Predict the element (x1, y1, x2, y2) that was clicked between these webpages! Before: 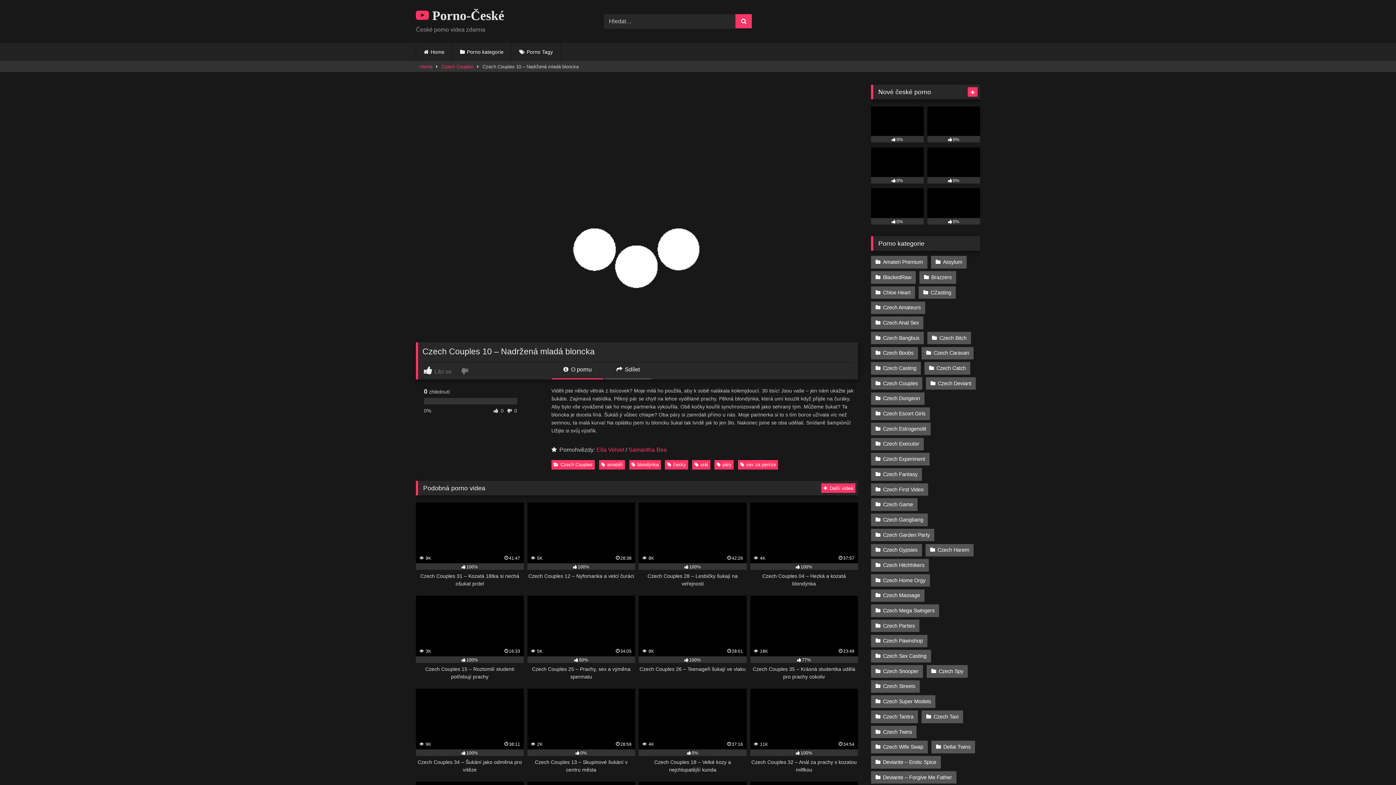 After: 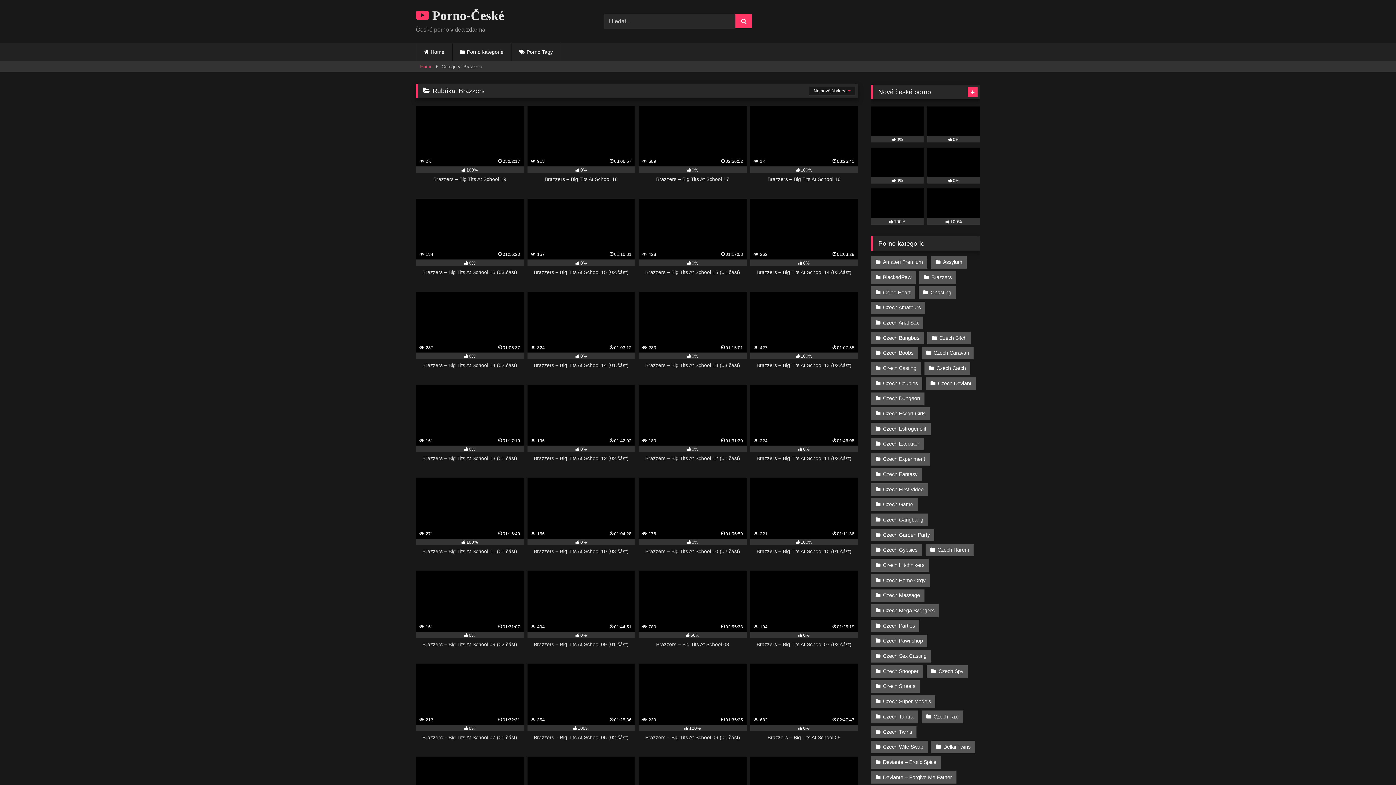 Action: label: Brazzers bbox: (919, 271, 956, 283)